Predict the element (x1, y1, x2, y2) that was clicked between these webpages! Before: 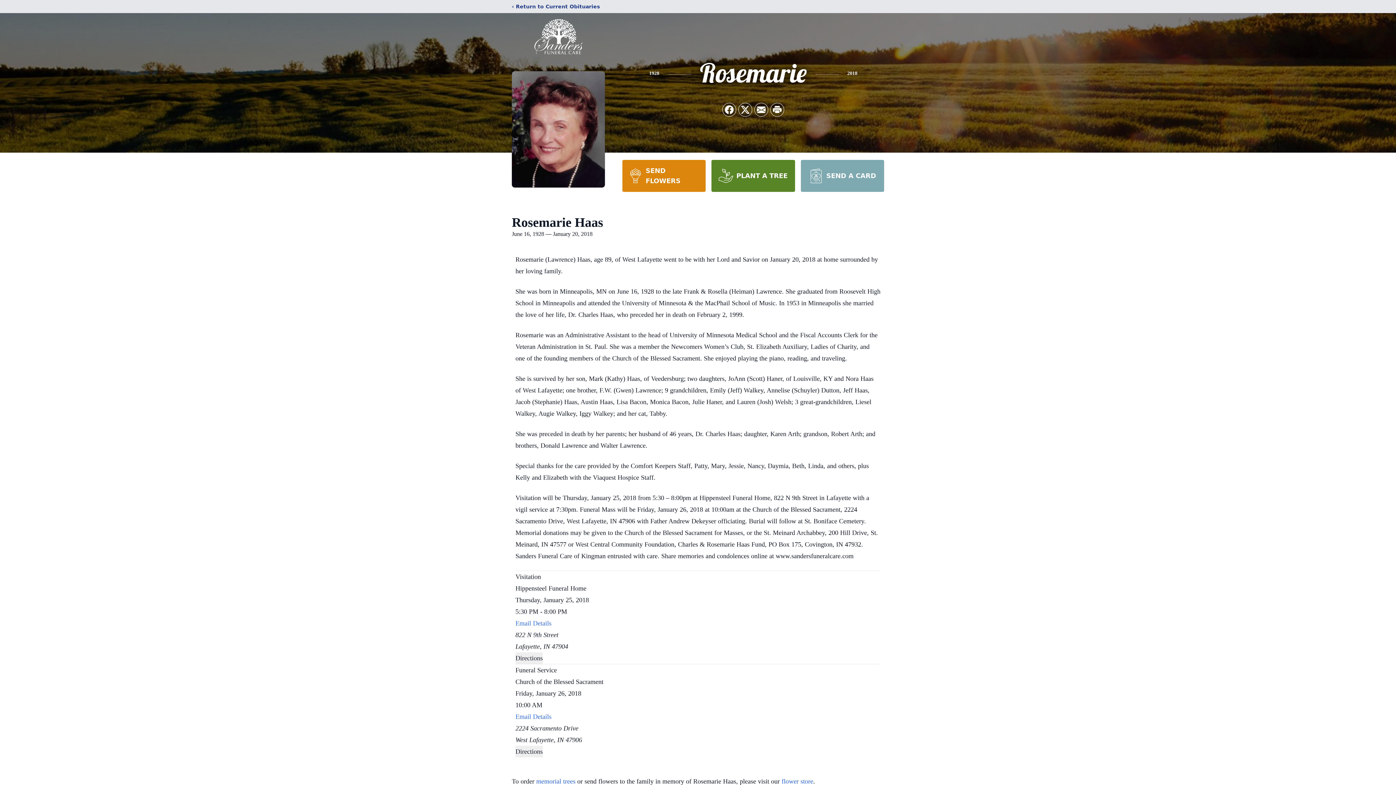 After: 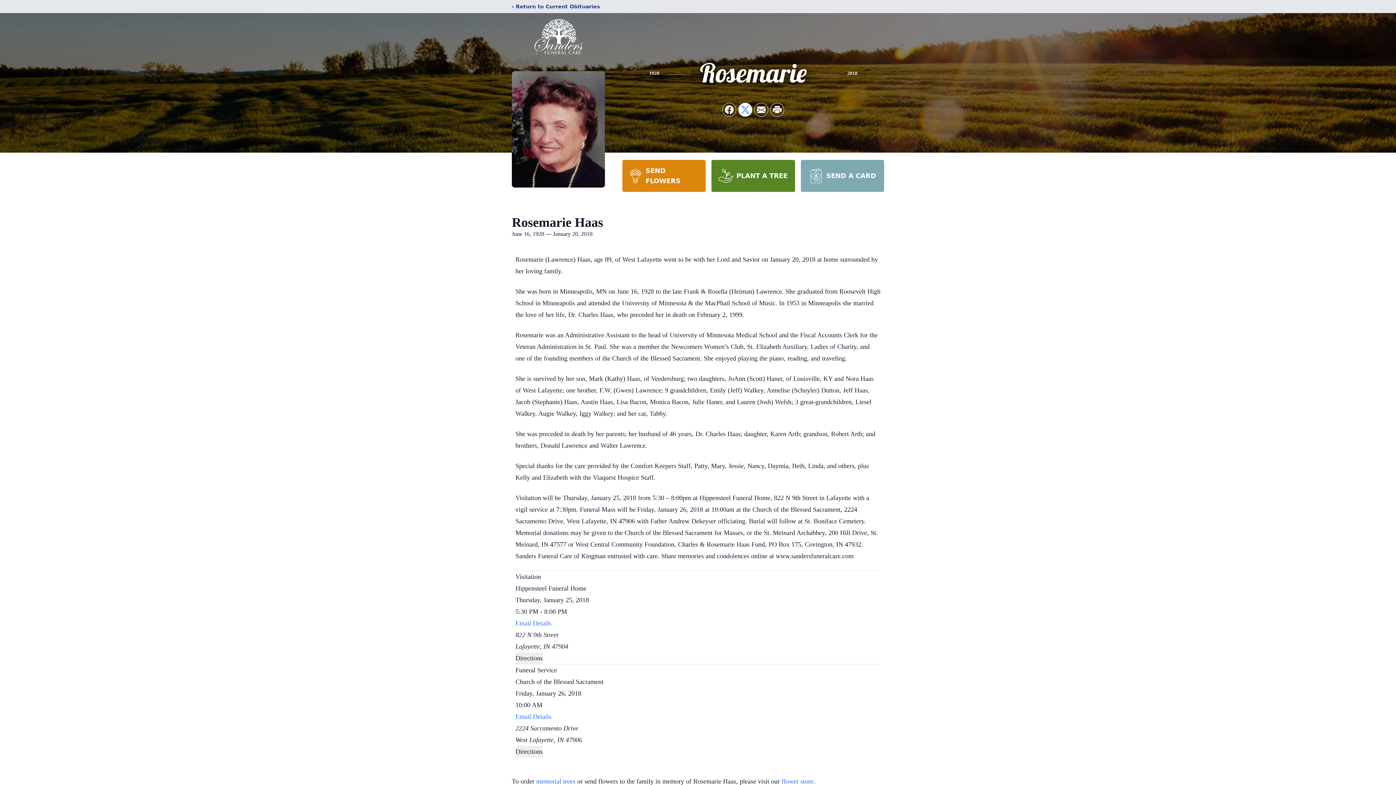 Action: label: Share on X bbox: (738, 103, 752, 116)